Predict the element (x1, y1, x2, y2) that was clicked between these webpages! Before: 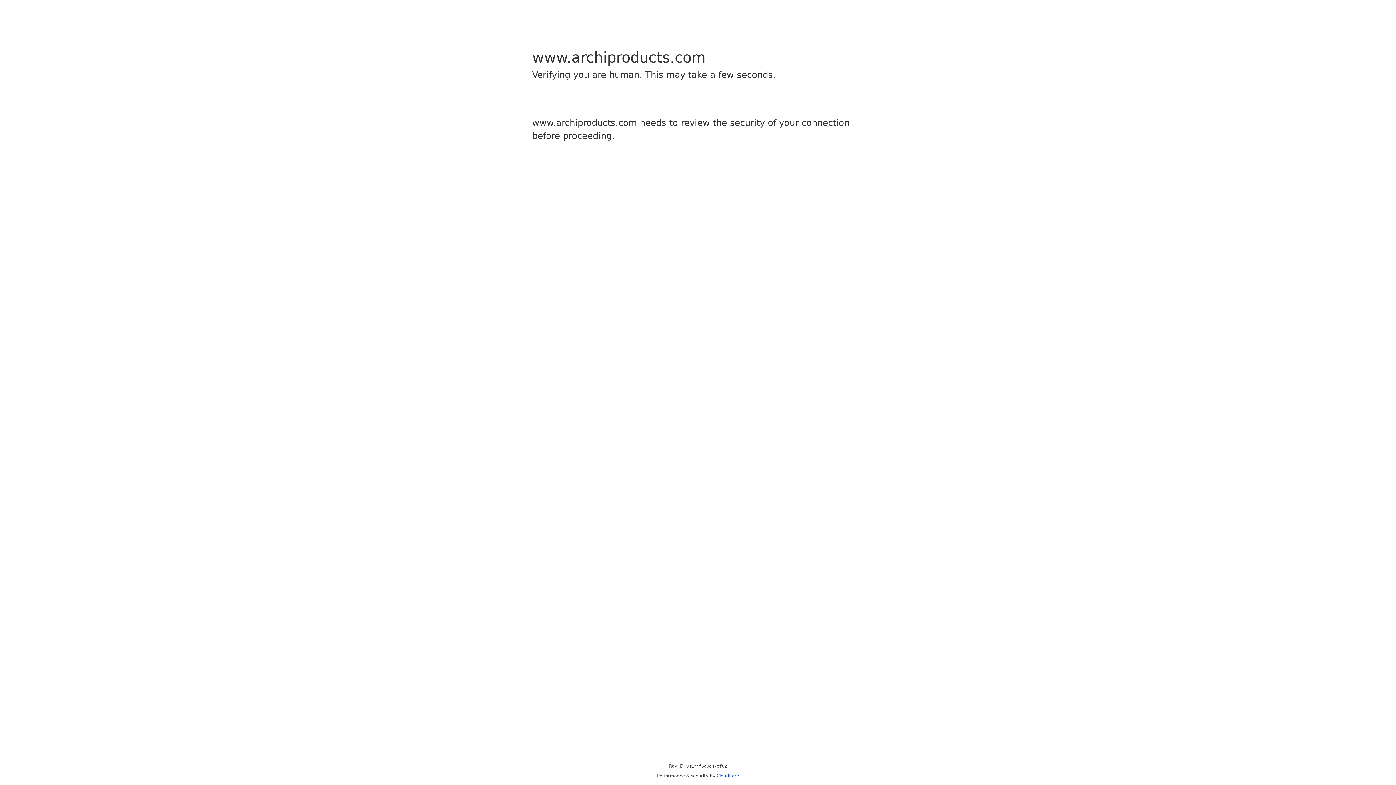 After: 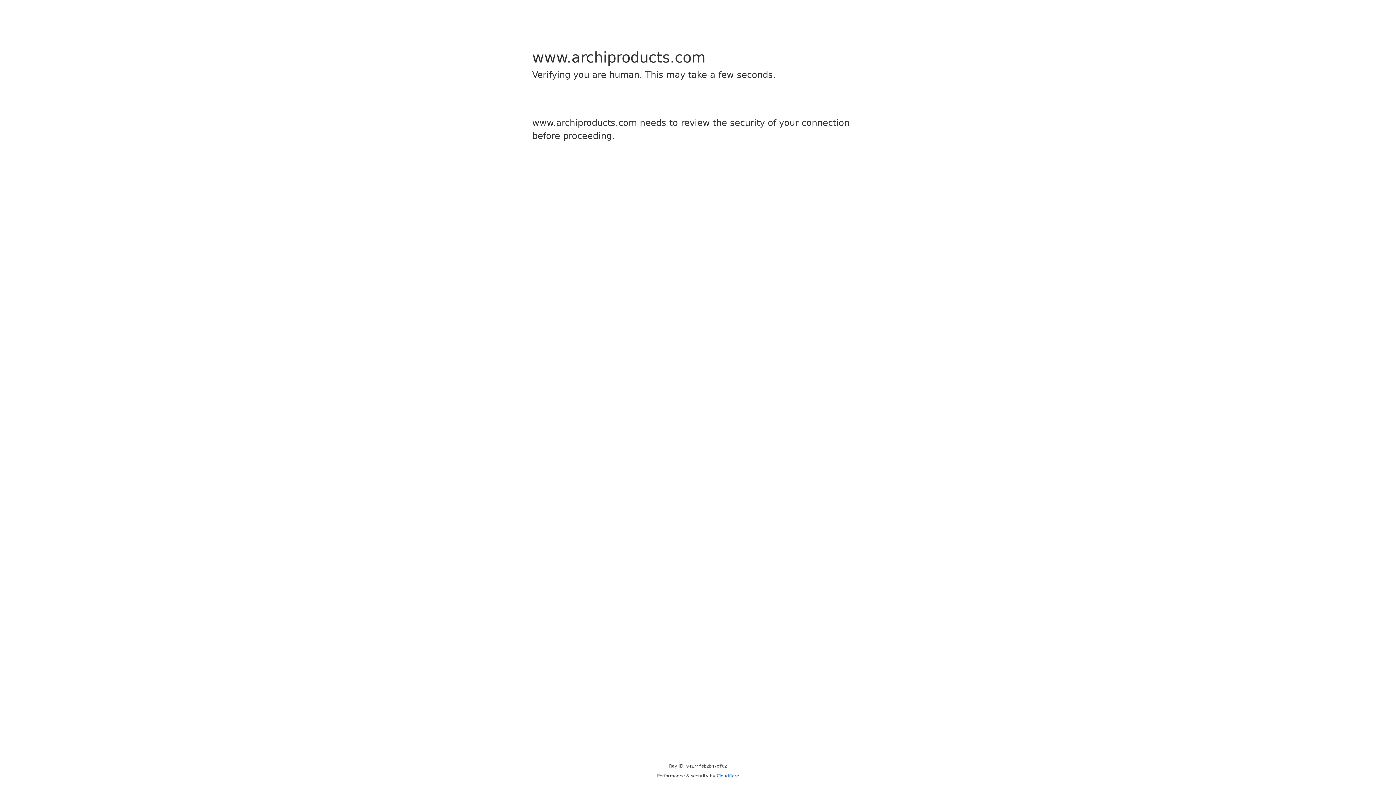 Action: label: Cloudflare bbox: (716, 773, 739, 778)